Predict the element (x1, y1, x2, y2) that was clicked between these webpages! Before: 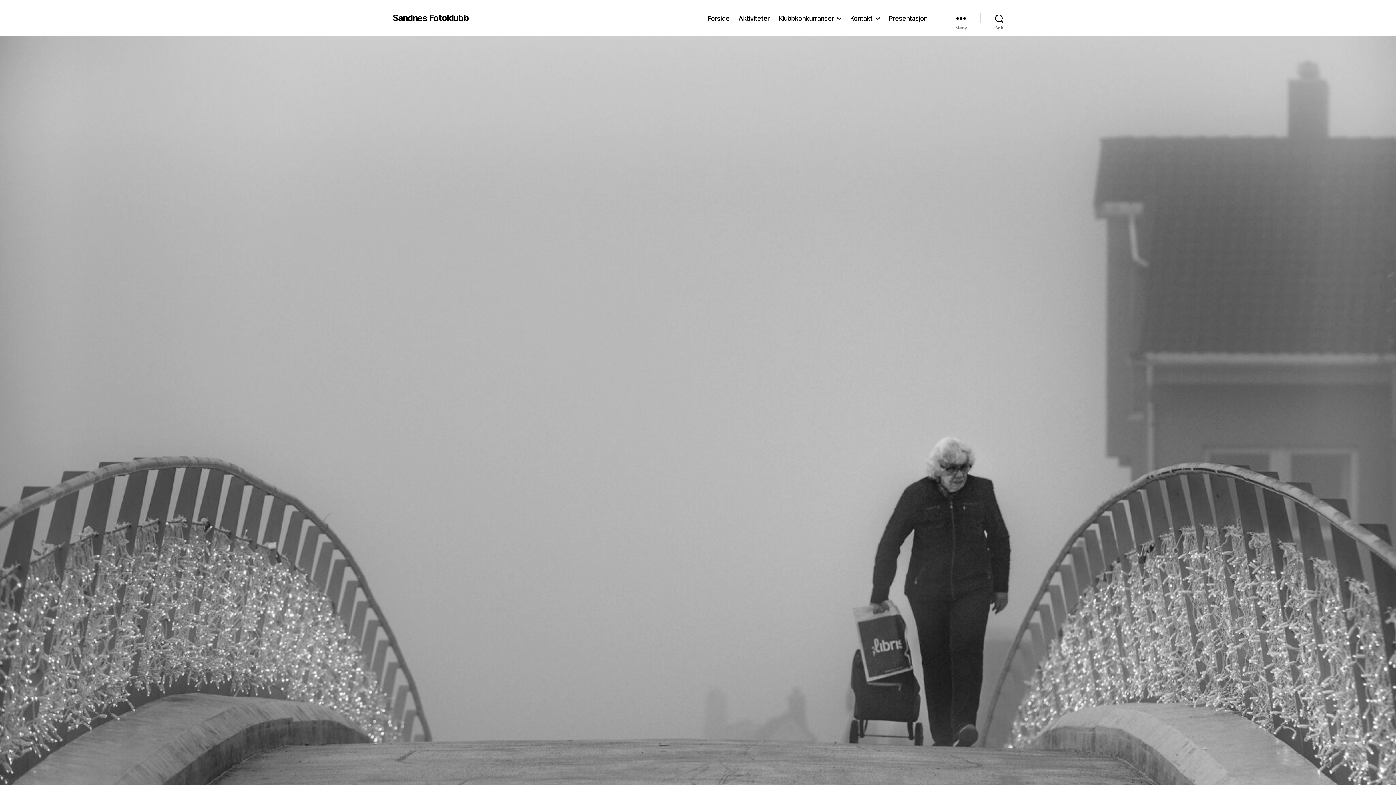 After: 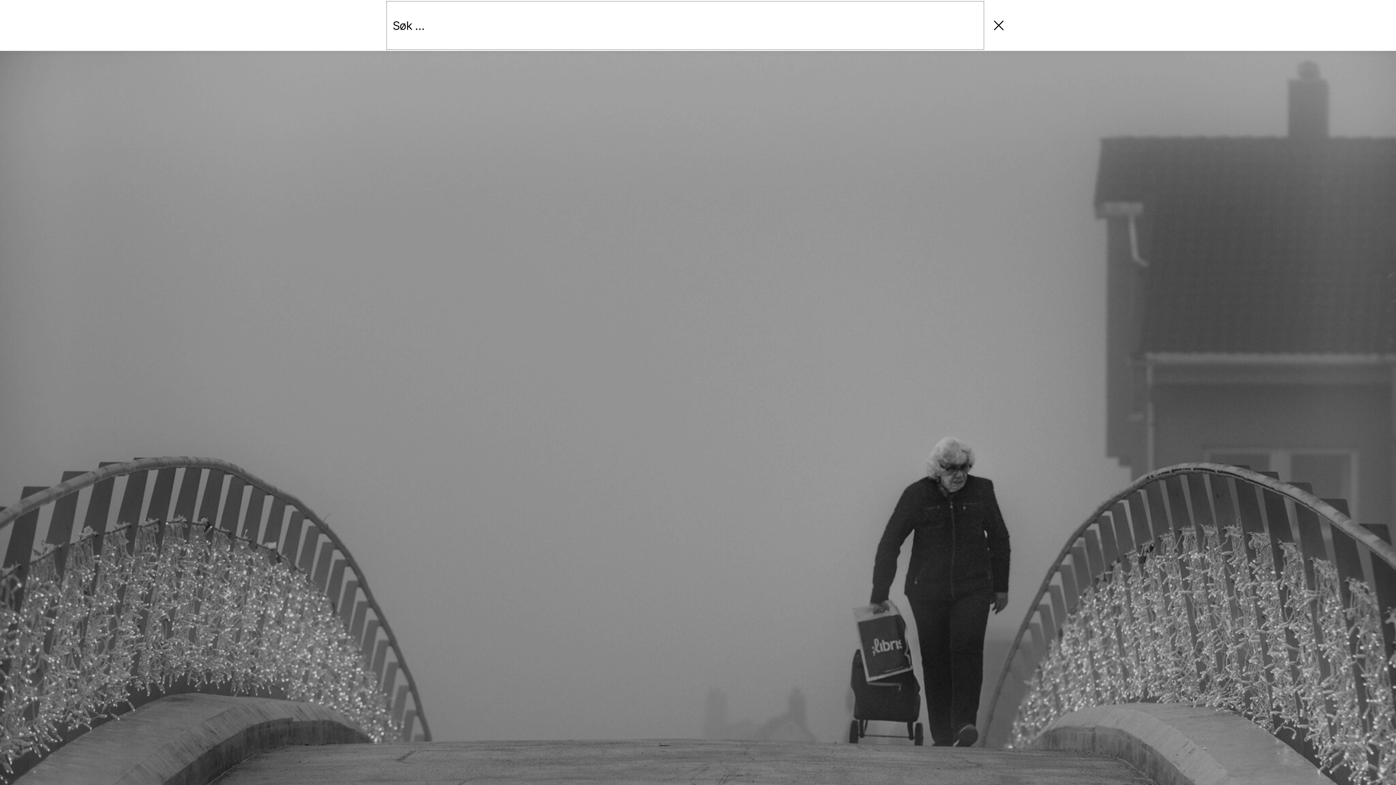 Action: label: Søk bbox: (980, 10, 1018, 26)